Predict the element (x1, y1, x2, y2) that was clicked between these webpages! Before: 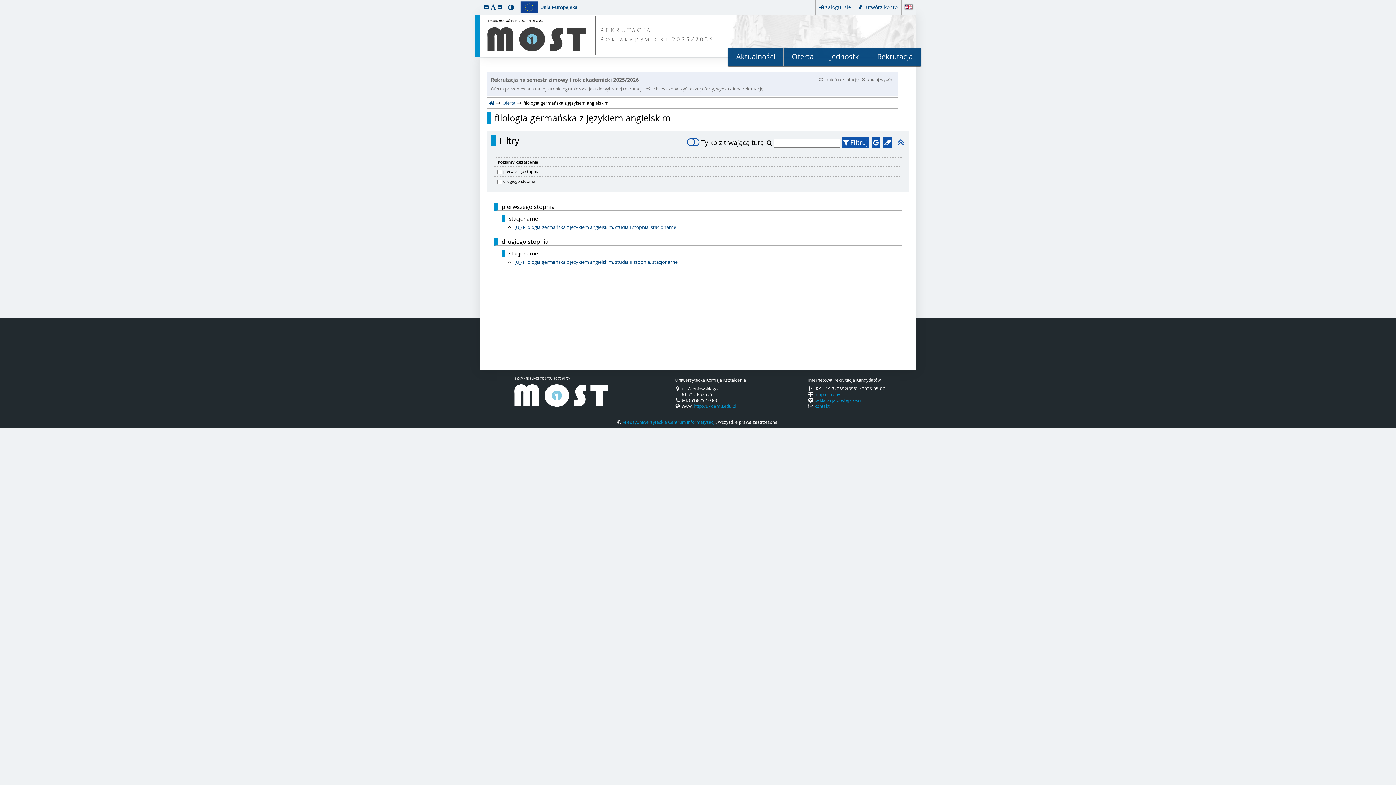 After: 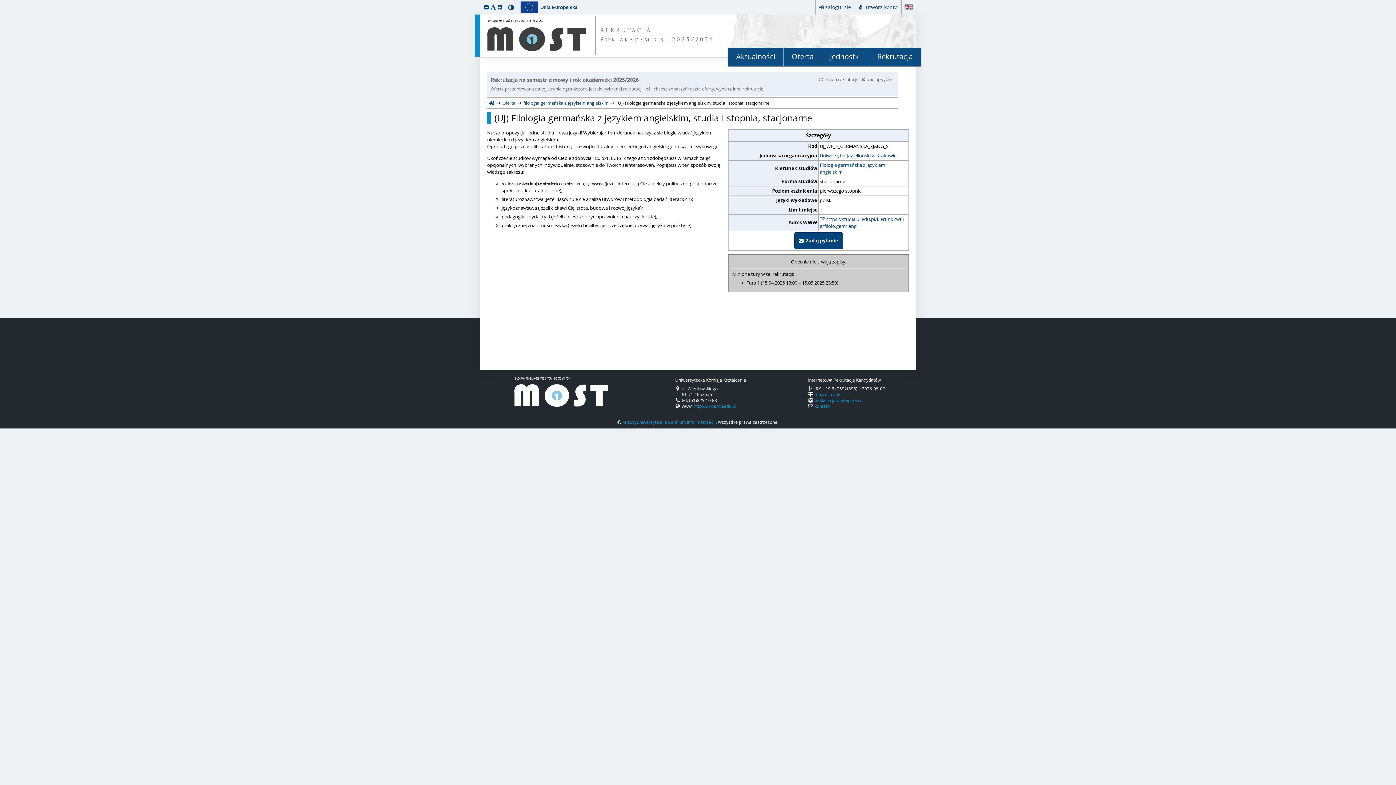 Action: label: (UJ) Filologia germańska z językiem angielskim, studia I stopnia, stacjonarne bbox: (514, 224, 676, 230)